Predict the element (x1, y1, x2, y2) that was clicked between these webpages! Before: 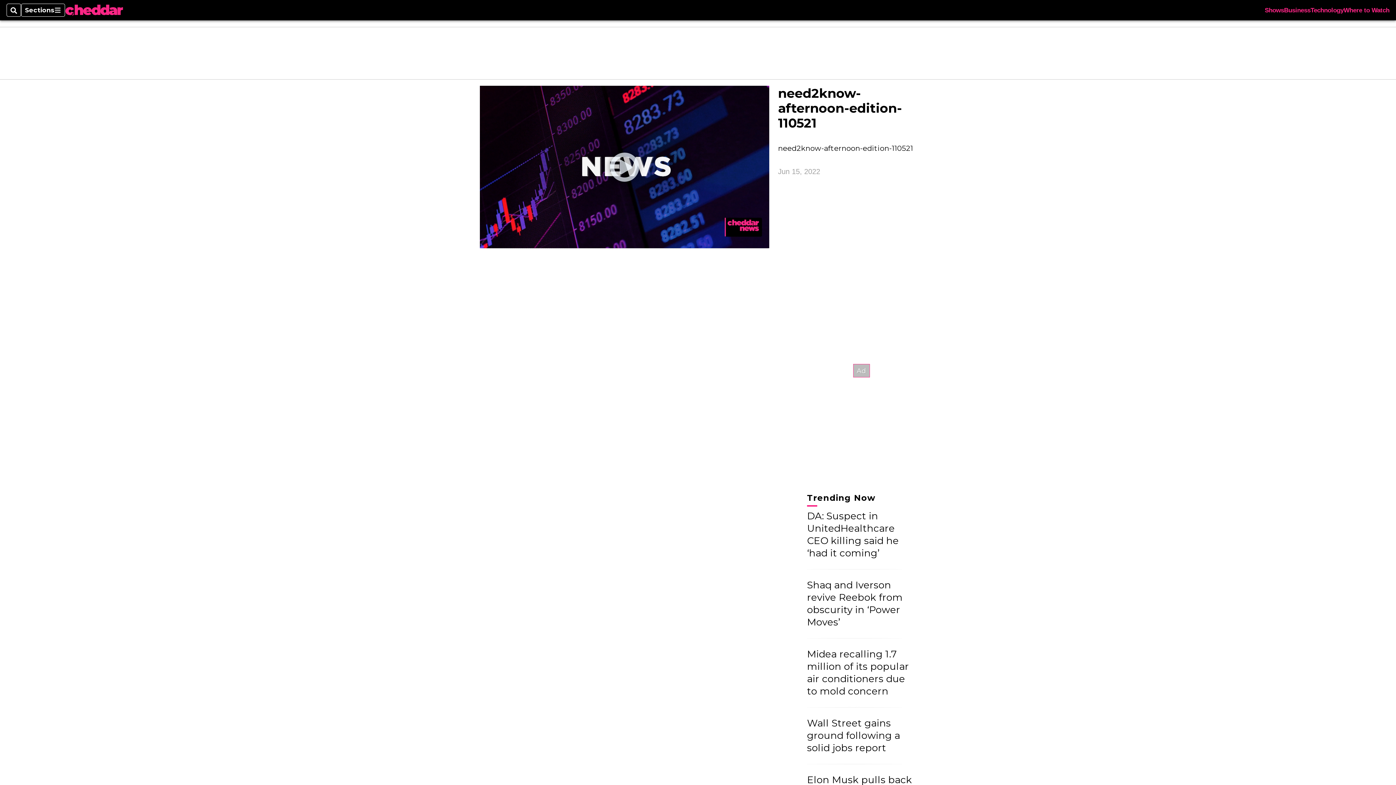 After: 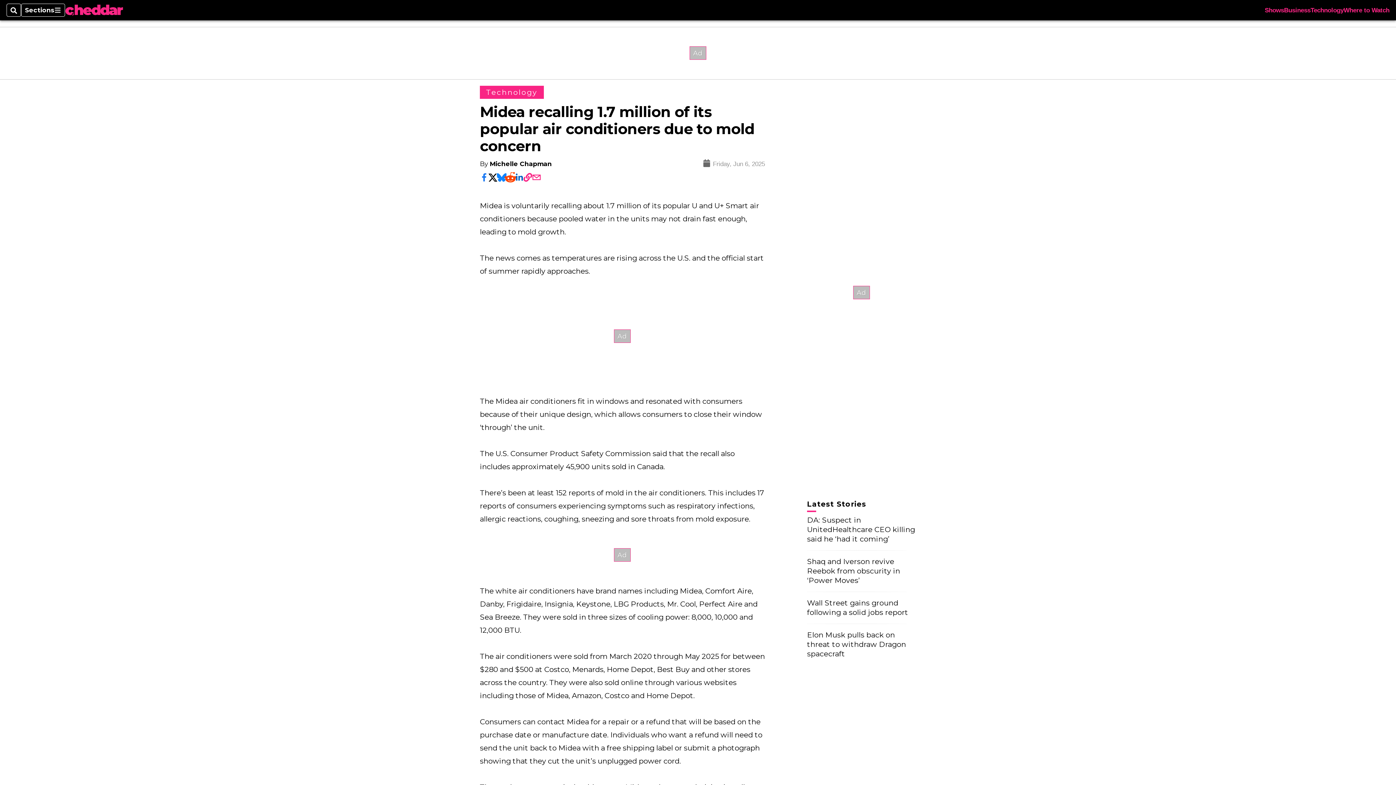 Action: label: Midea recalling 1.7 million of its popular air conditioners due to mold concern bbox: (807, 648, 909, 697)